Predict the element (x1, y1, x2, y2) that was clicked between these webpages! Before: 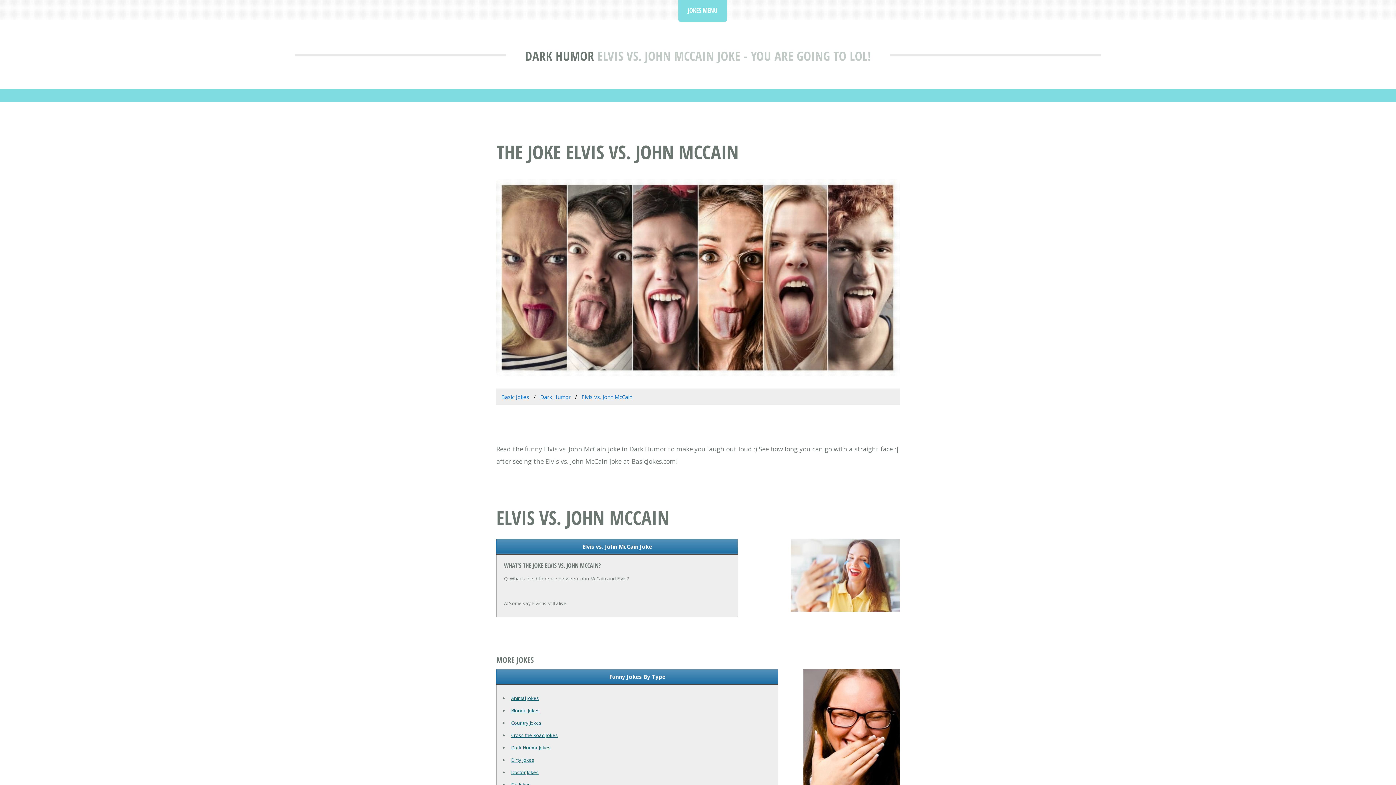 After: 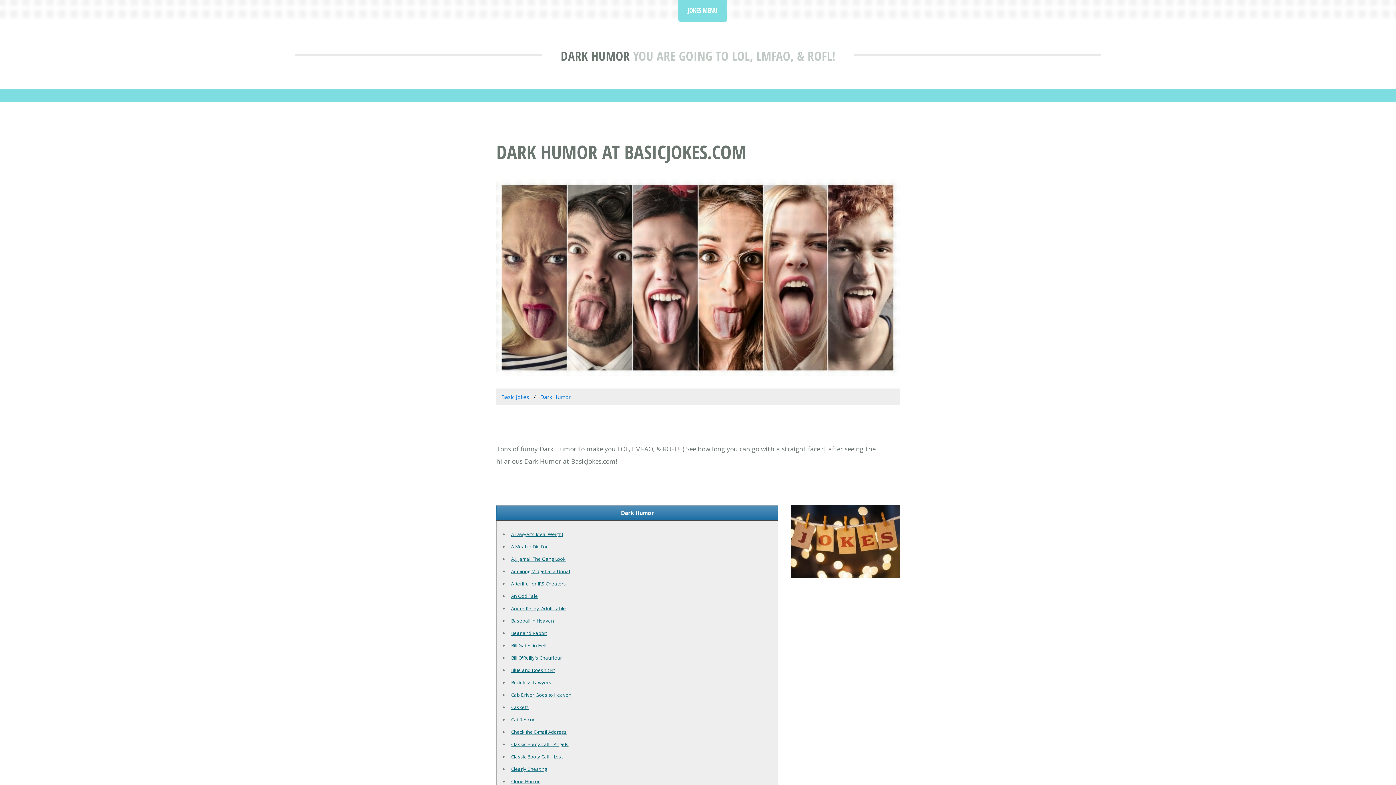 Action: bbox: (540, 393, 570, 400) label: Dark Humor